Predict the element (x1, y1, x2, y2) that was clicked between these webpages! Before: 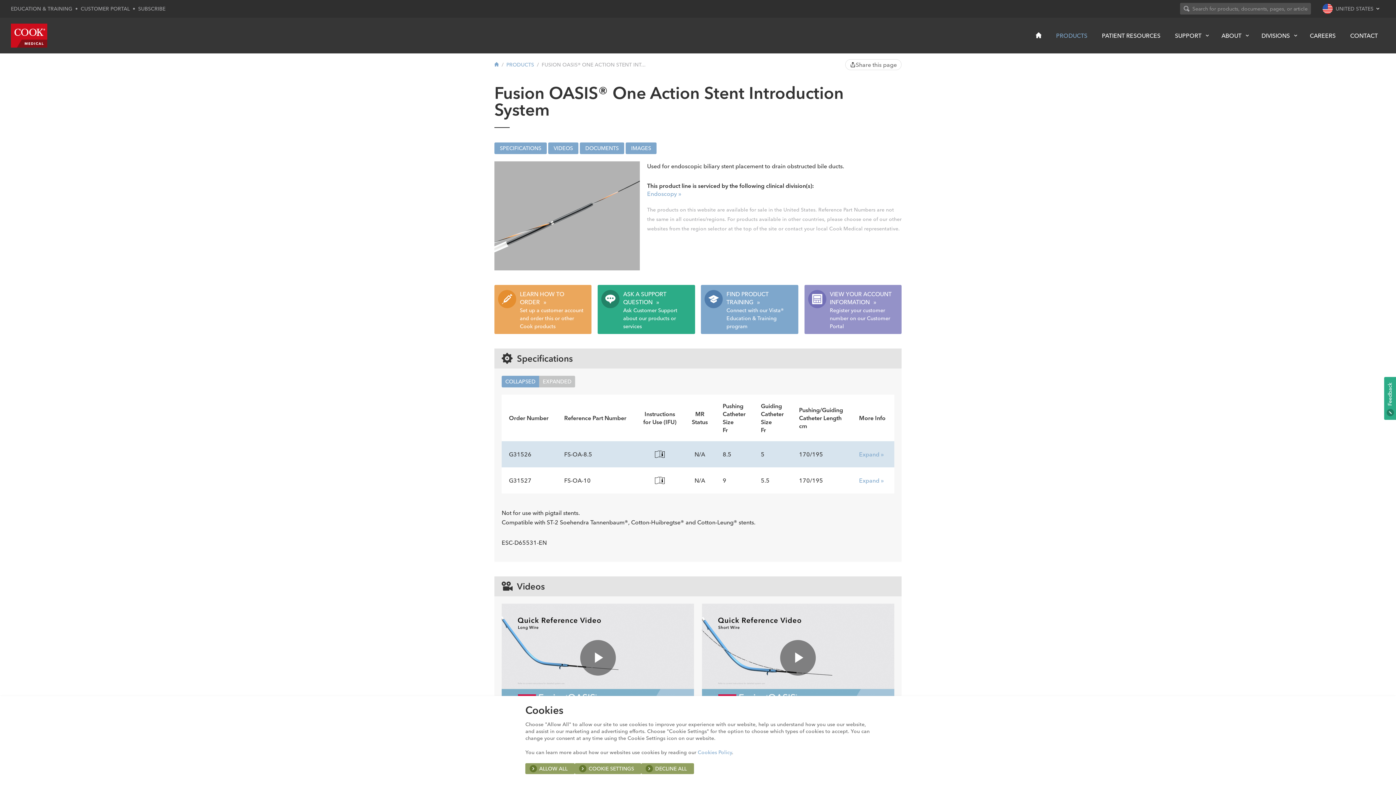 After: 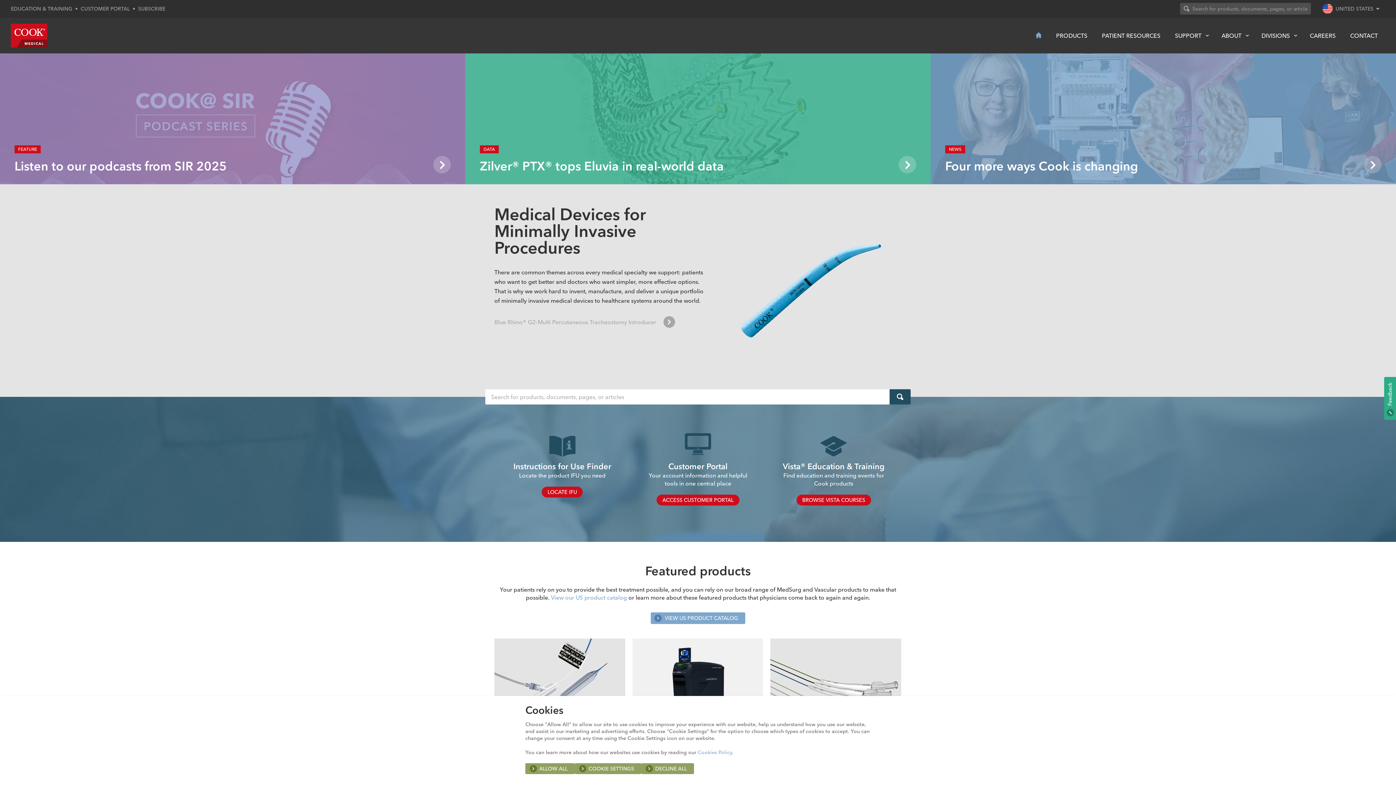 Action: bbox: (10, 23, 47, 47)